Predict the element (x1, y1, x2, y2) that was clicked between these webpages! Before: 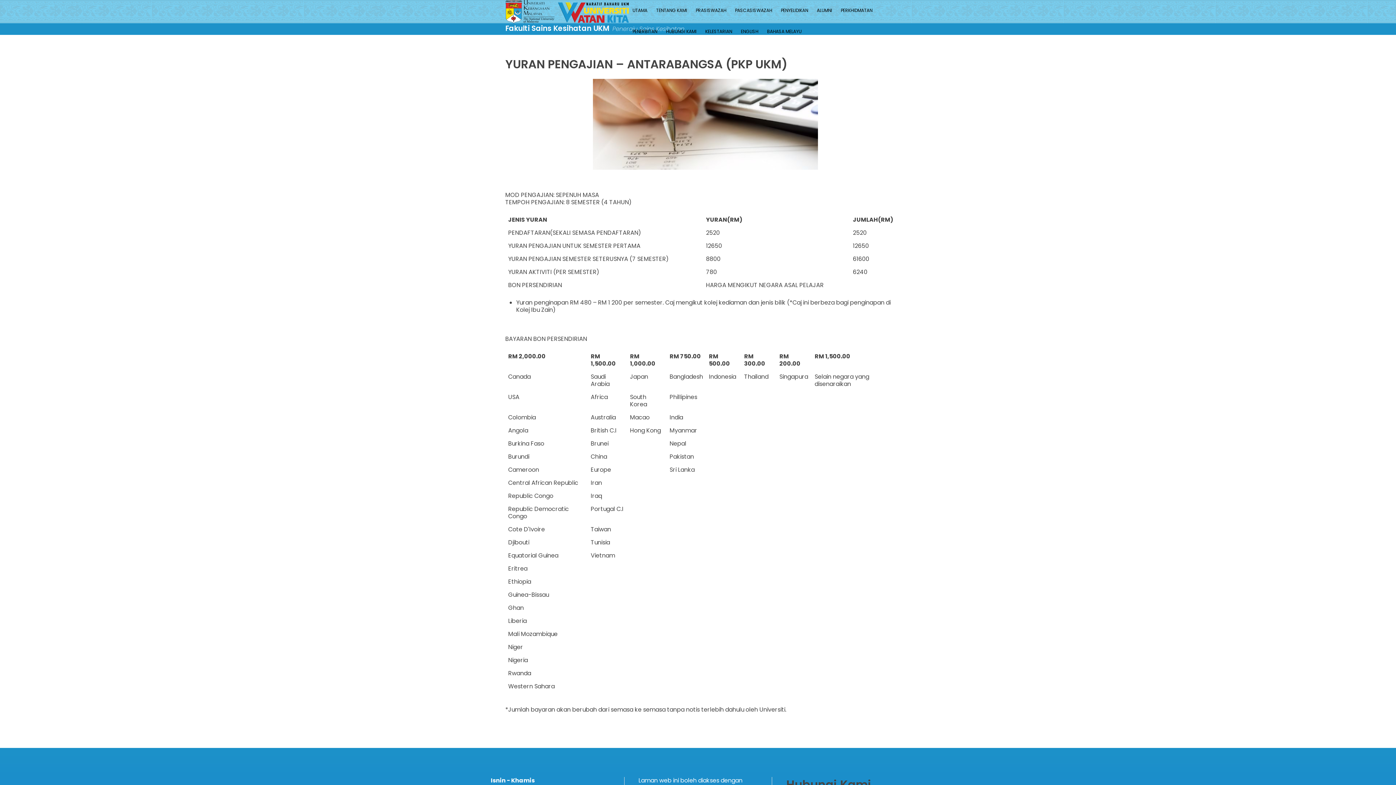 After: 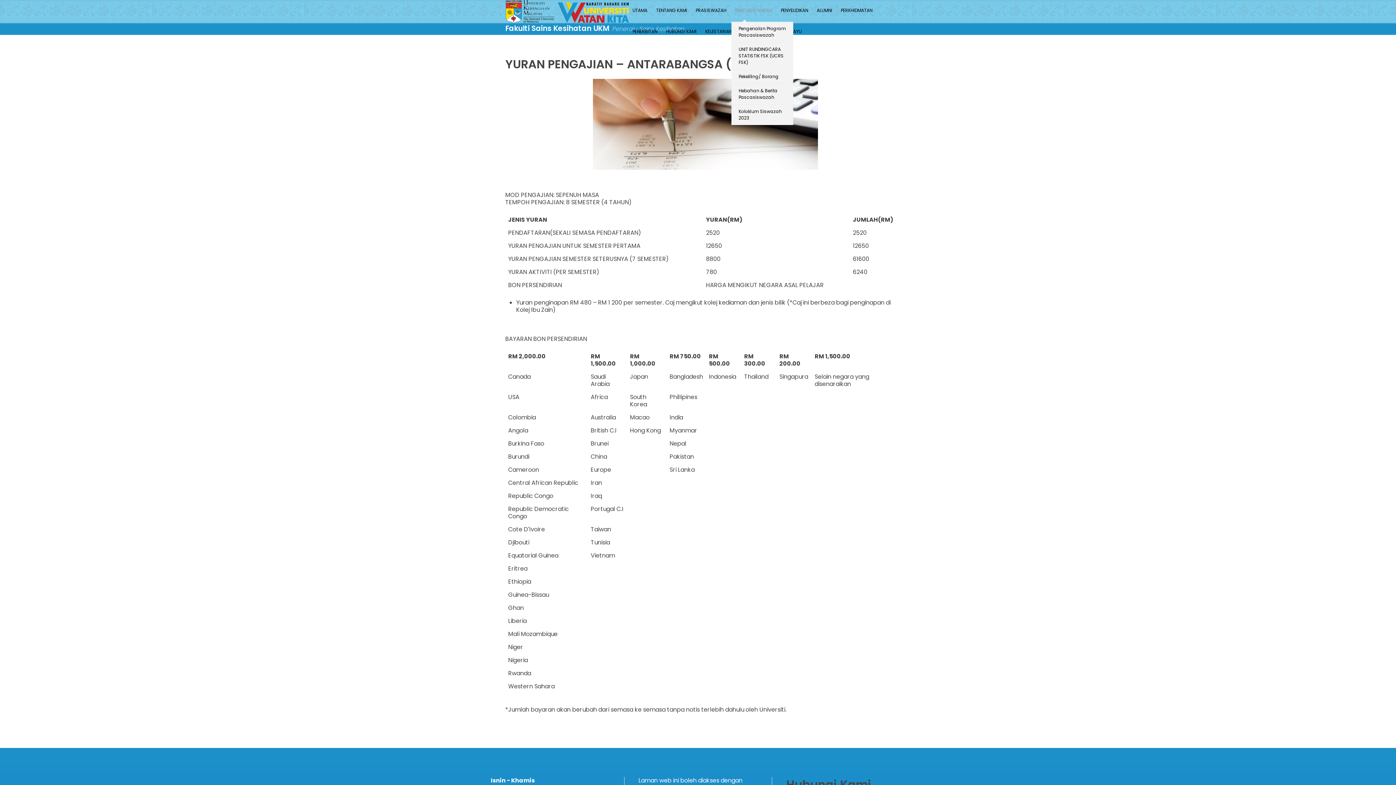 Action: label: PASCASISWAZAH bbox: (731, 0, 775, 21)